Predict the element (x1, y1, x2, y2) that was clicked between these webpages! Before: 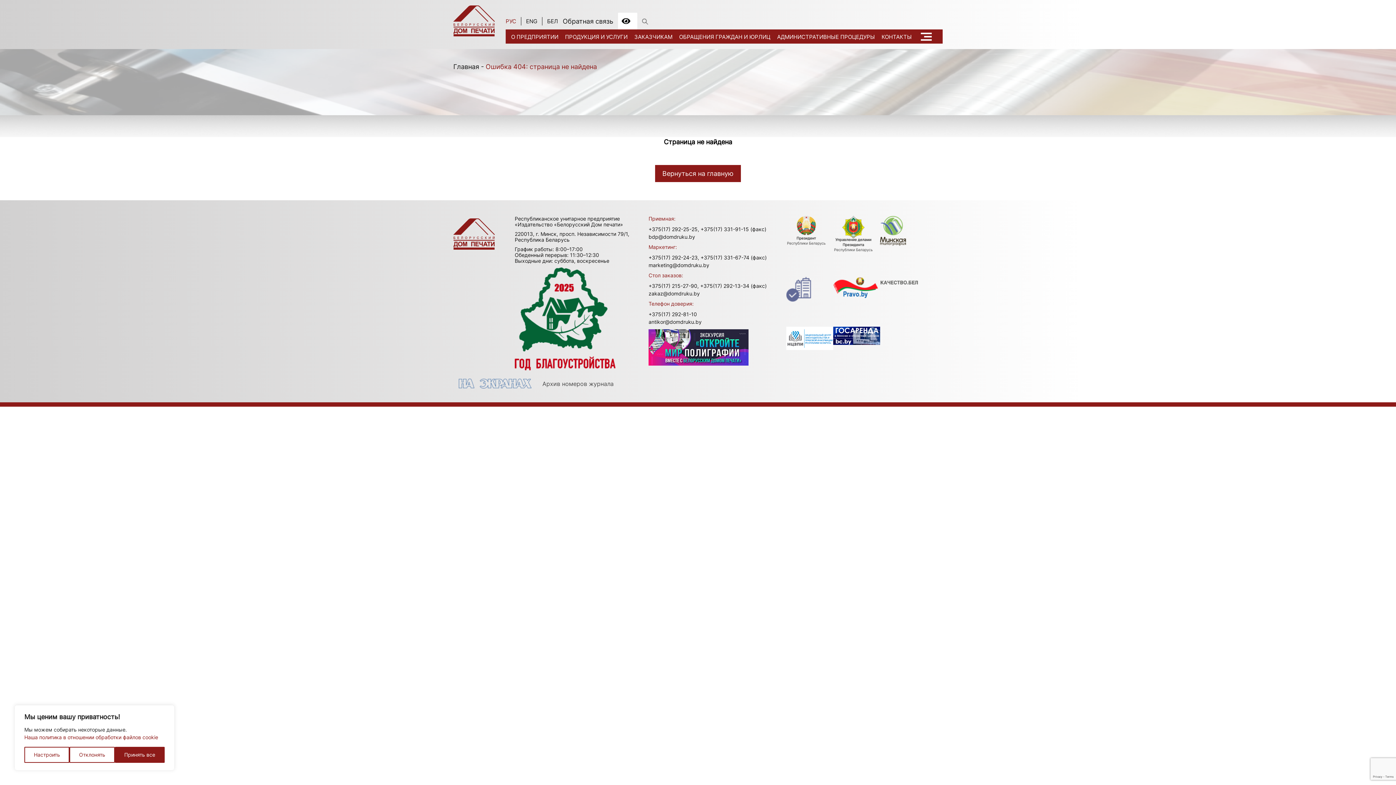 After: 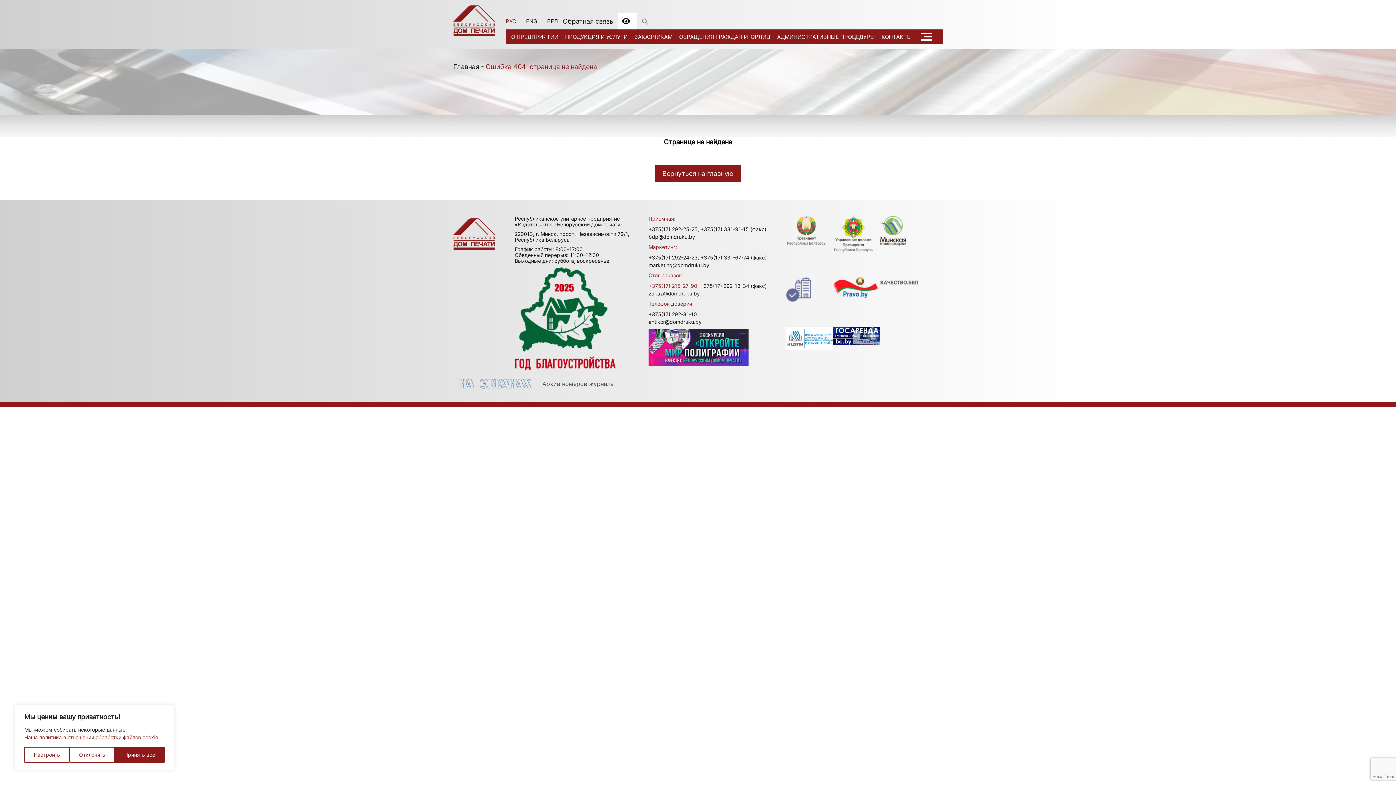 Action: label: +375(17) 215-27-90, bbox: (648, 282, 698, 289)